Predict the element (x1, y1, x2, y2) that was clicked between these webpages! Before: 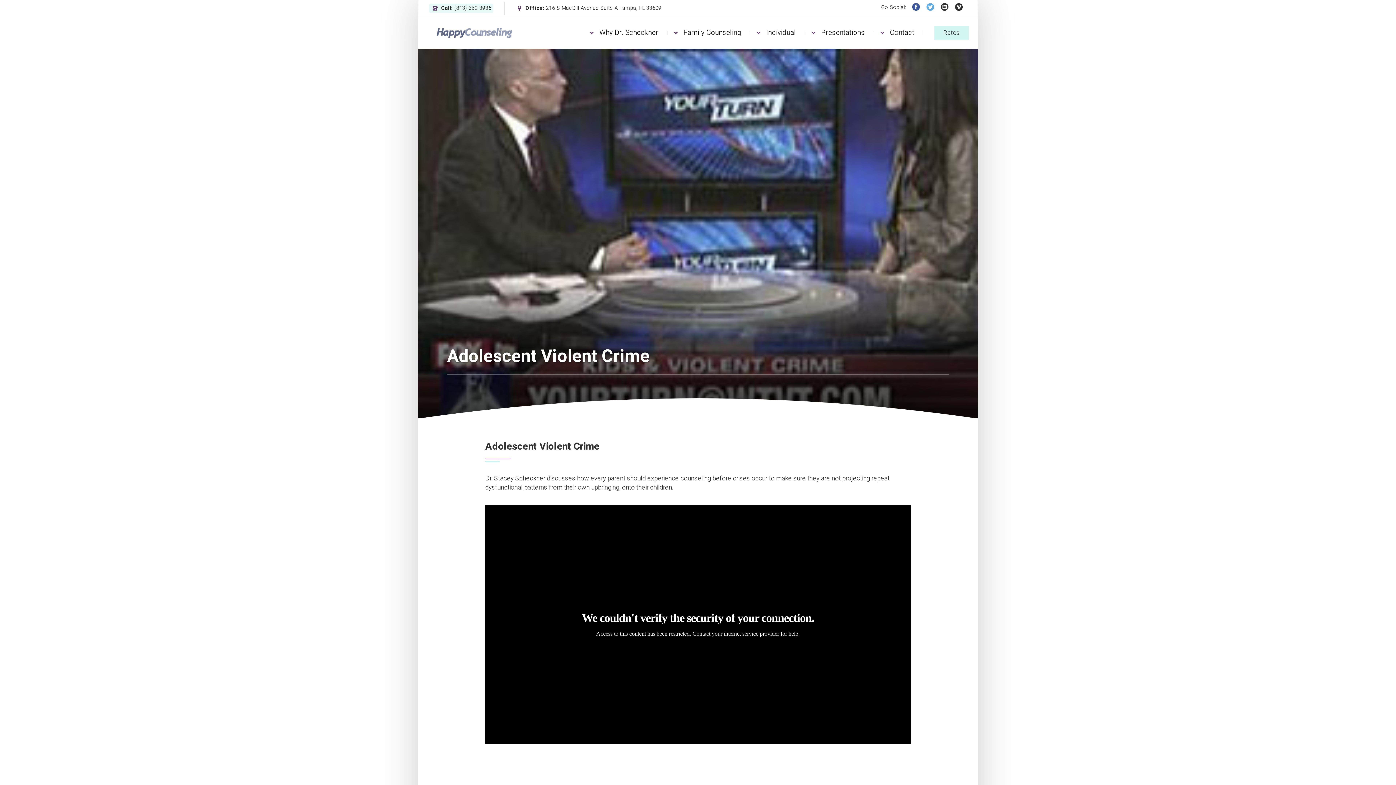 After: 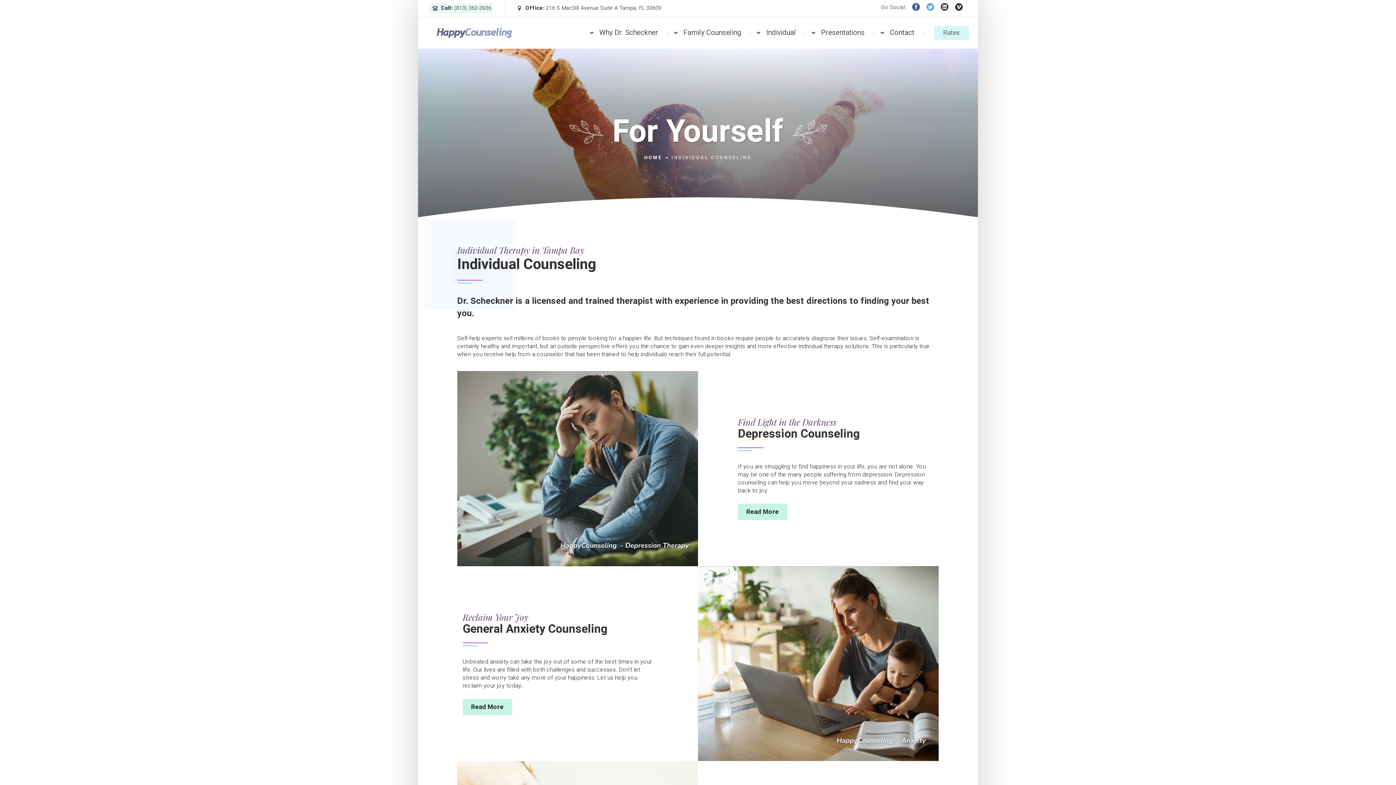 Action: bbox: (766, 22, 796, 43) label: Individual